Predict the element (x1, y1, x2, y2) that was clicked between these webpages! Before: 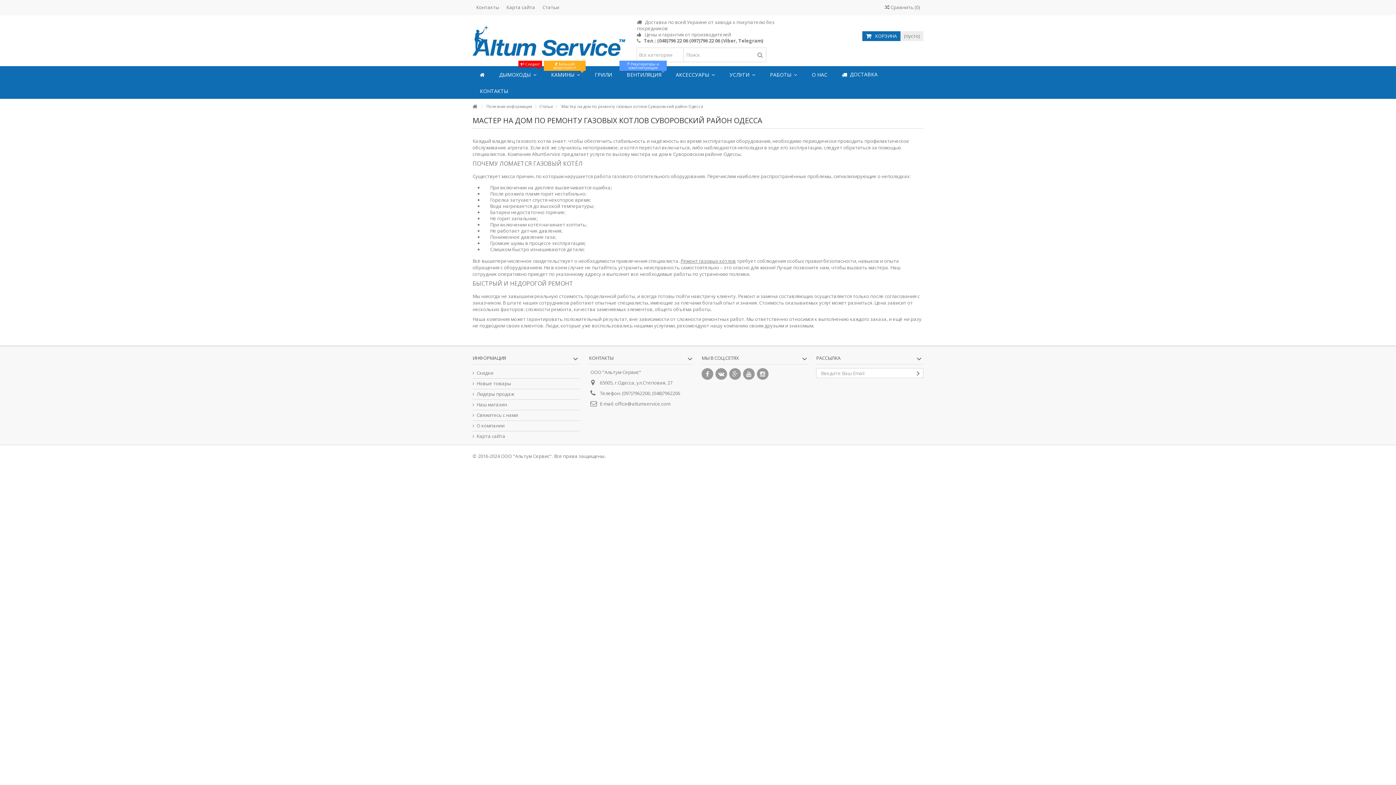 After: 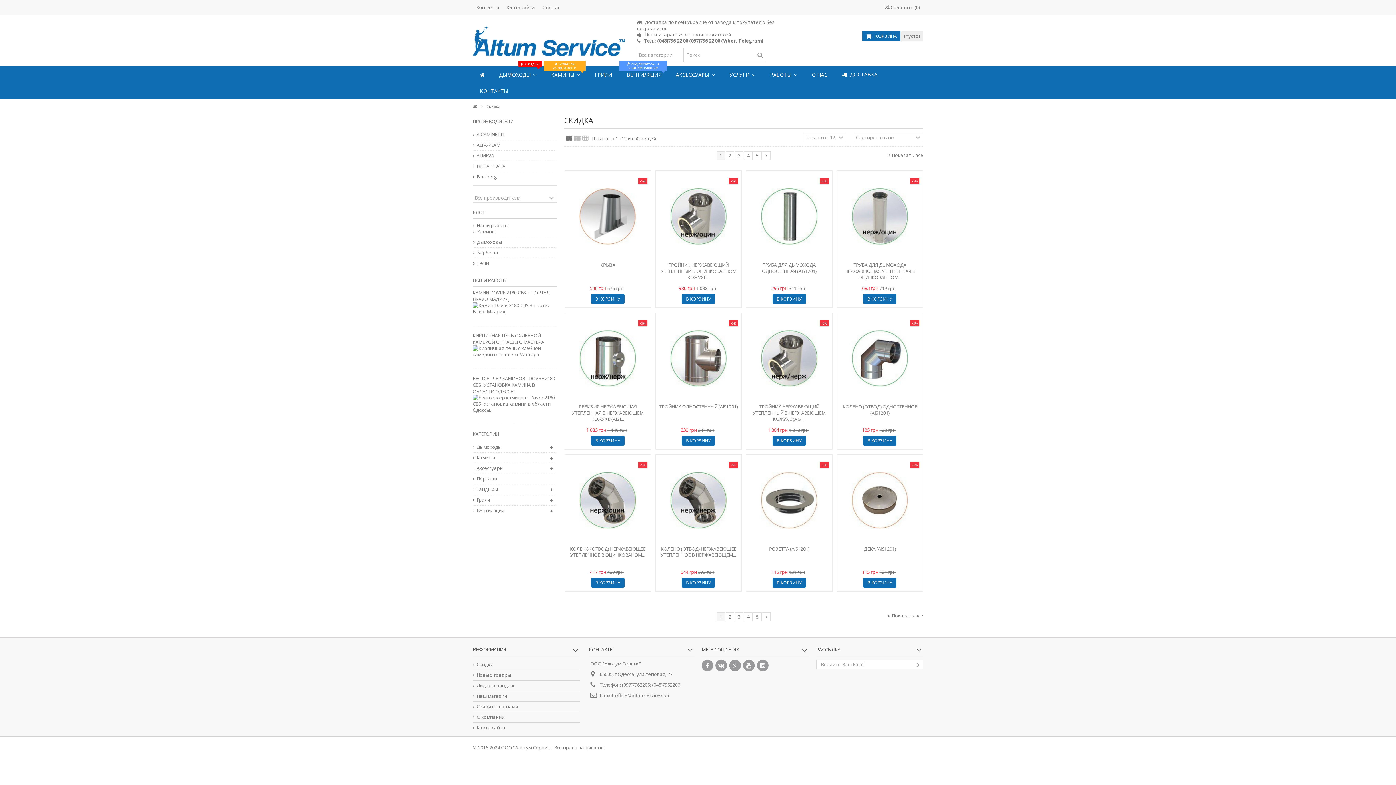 Action: bbox: (473, 370, 580, 376) label: Скидки